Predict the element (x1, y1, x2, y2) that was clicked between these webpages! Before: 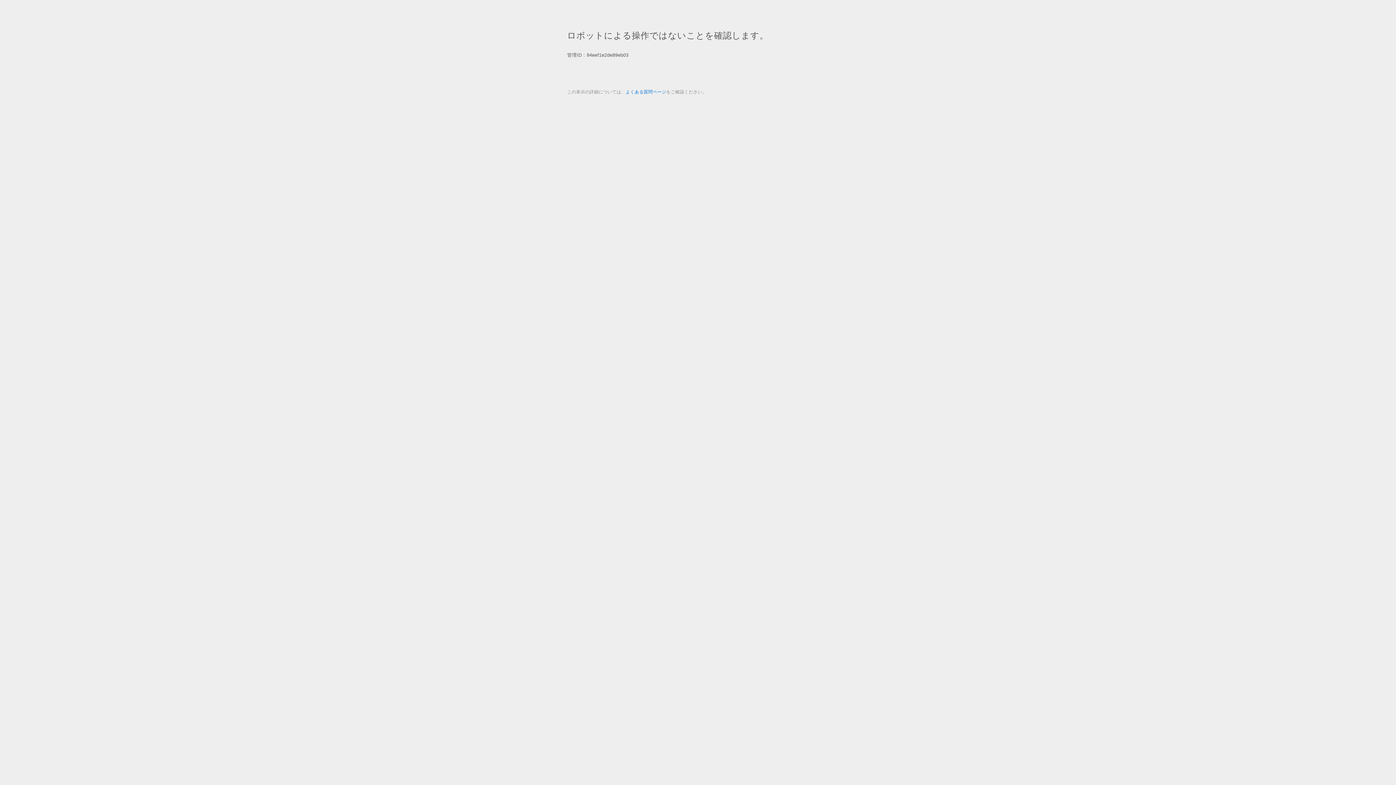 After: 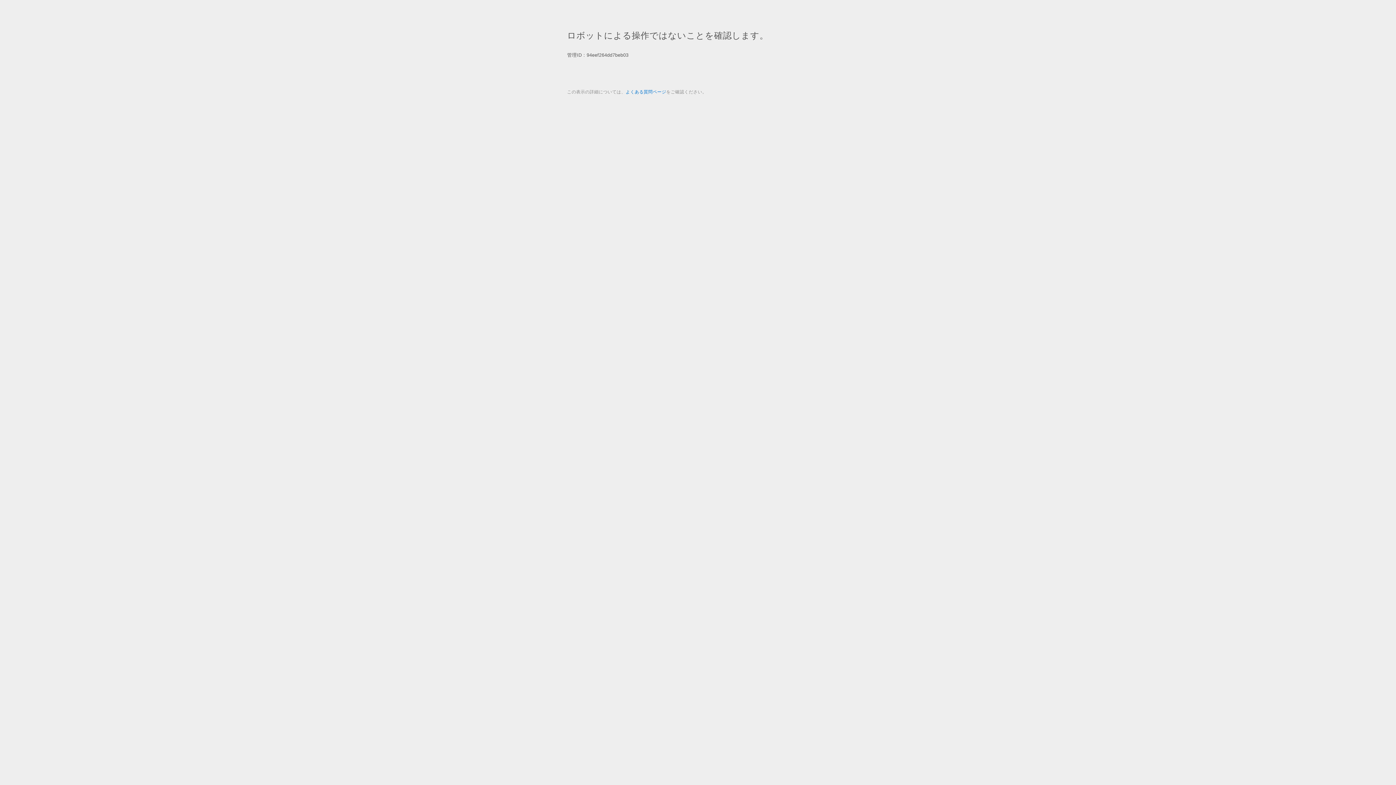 Action: bbox: (625, 89, 666, 94) label: よくある質問ページ